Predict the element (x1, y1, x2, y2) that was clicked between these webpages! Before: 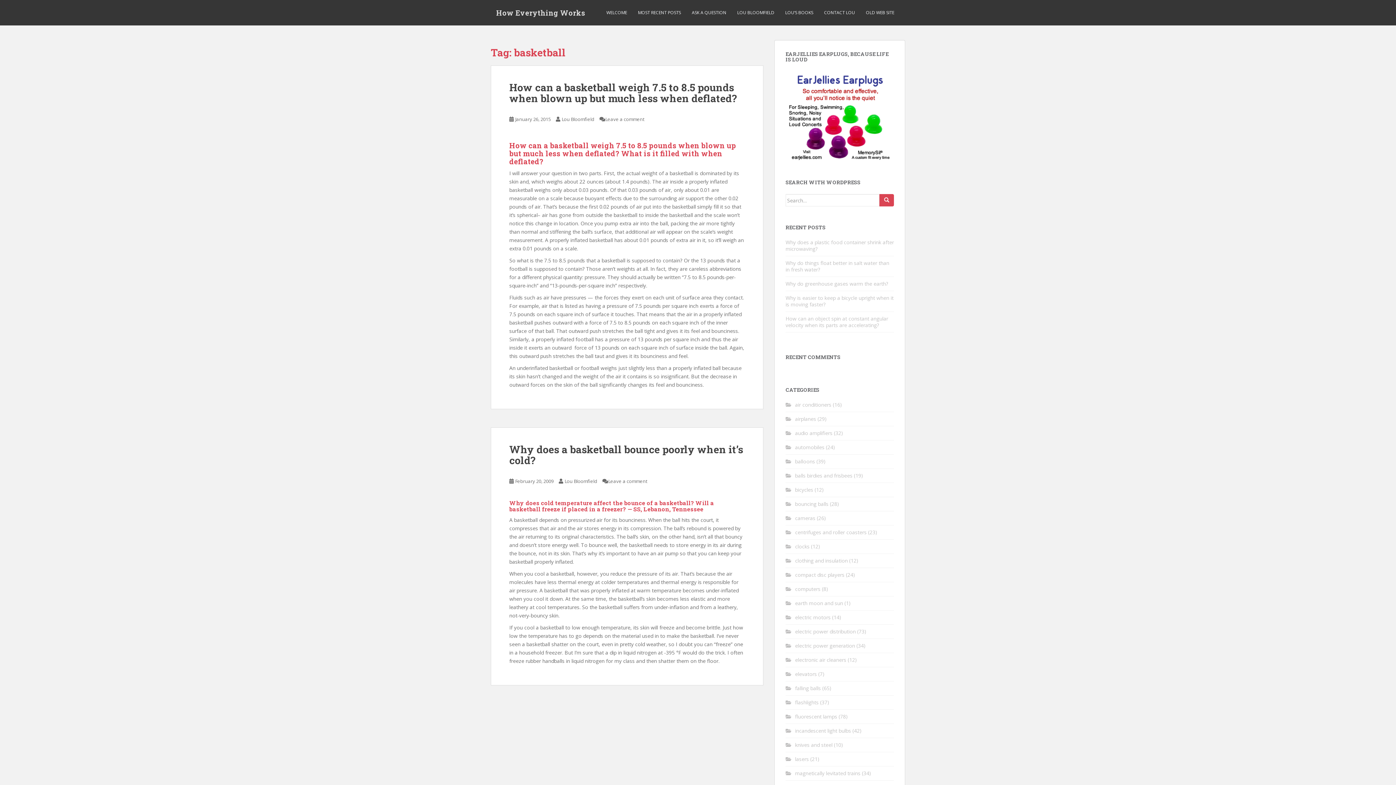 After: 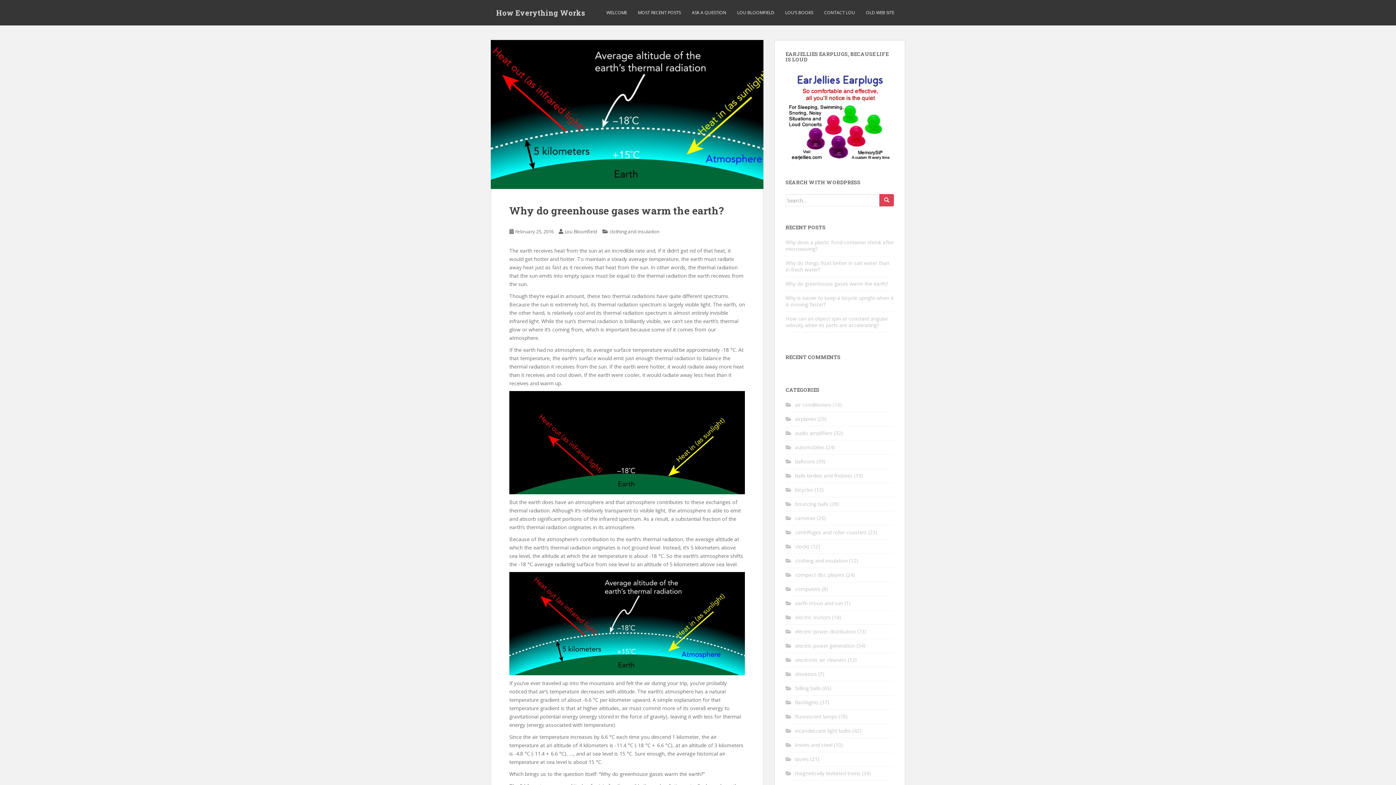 Action: label: Why do greenhouse gases warm the earth? bbox: (785, 280, 888, 287)